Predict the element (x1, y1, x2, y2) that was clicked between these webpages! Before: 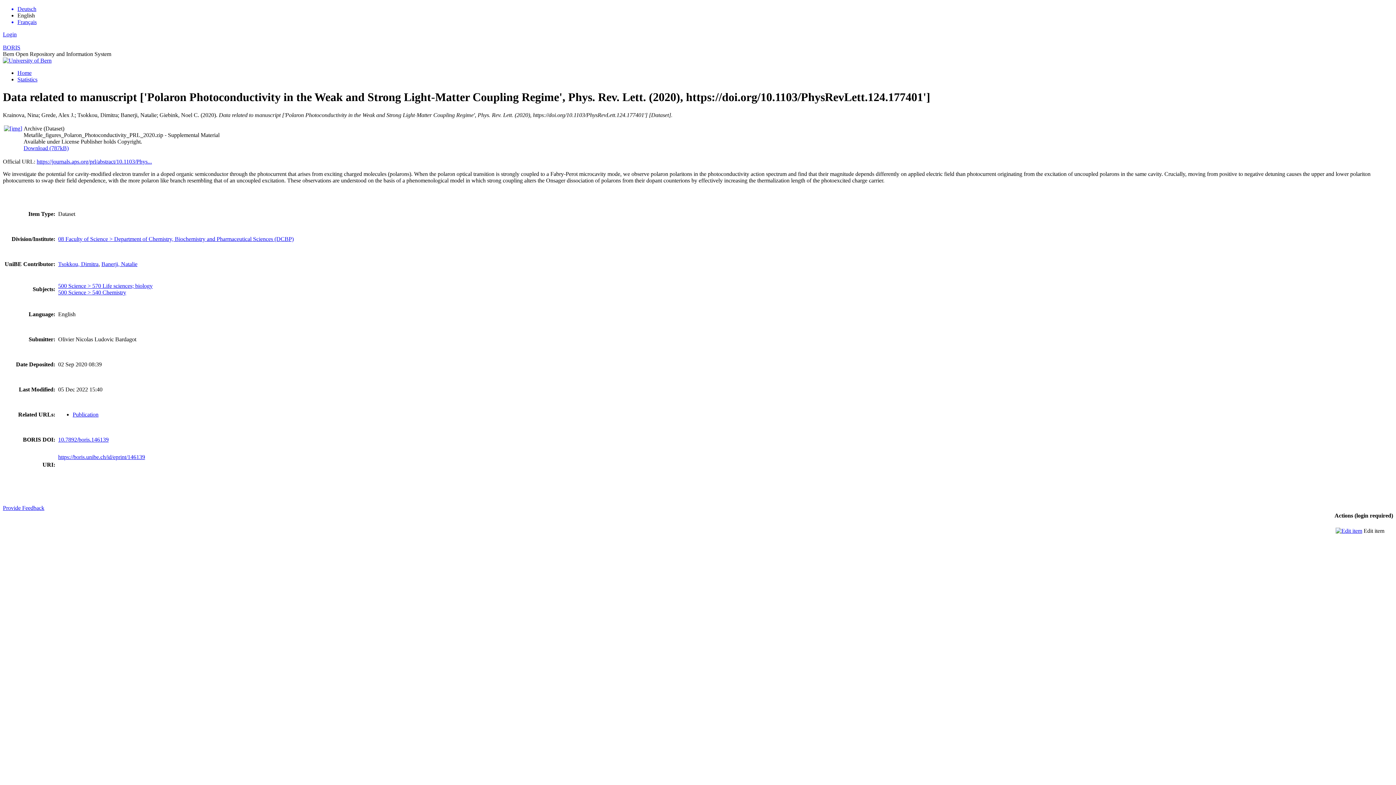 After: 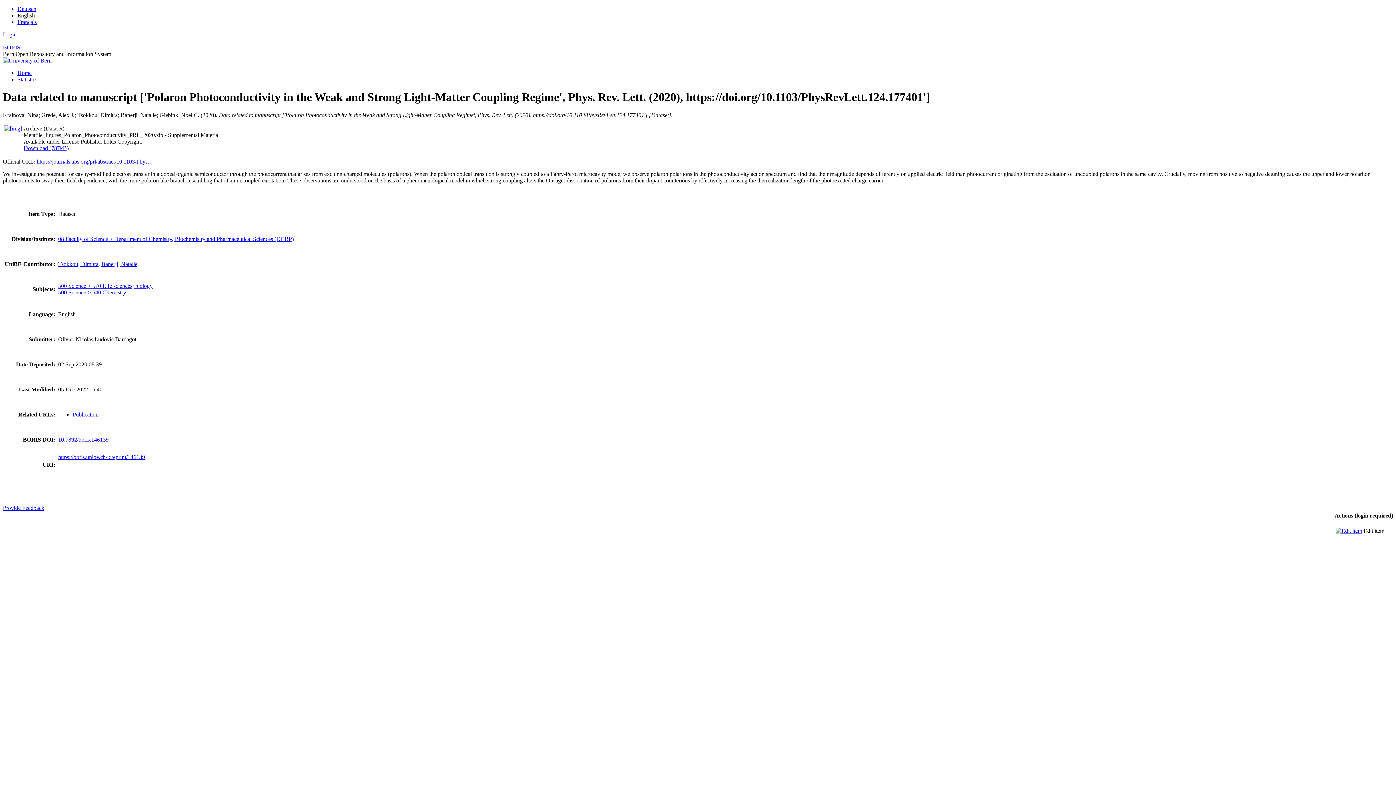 Action: label: Provide Feedback bbox: (2, 505, 44, 511)